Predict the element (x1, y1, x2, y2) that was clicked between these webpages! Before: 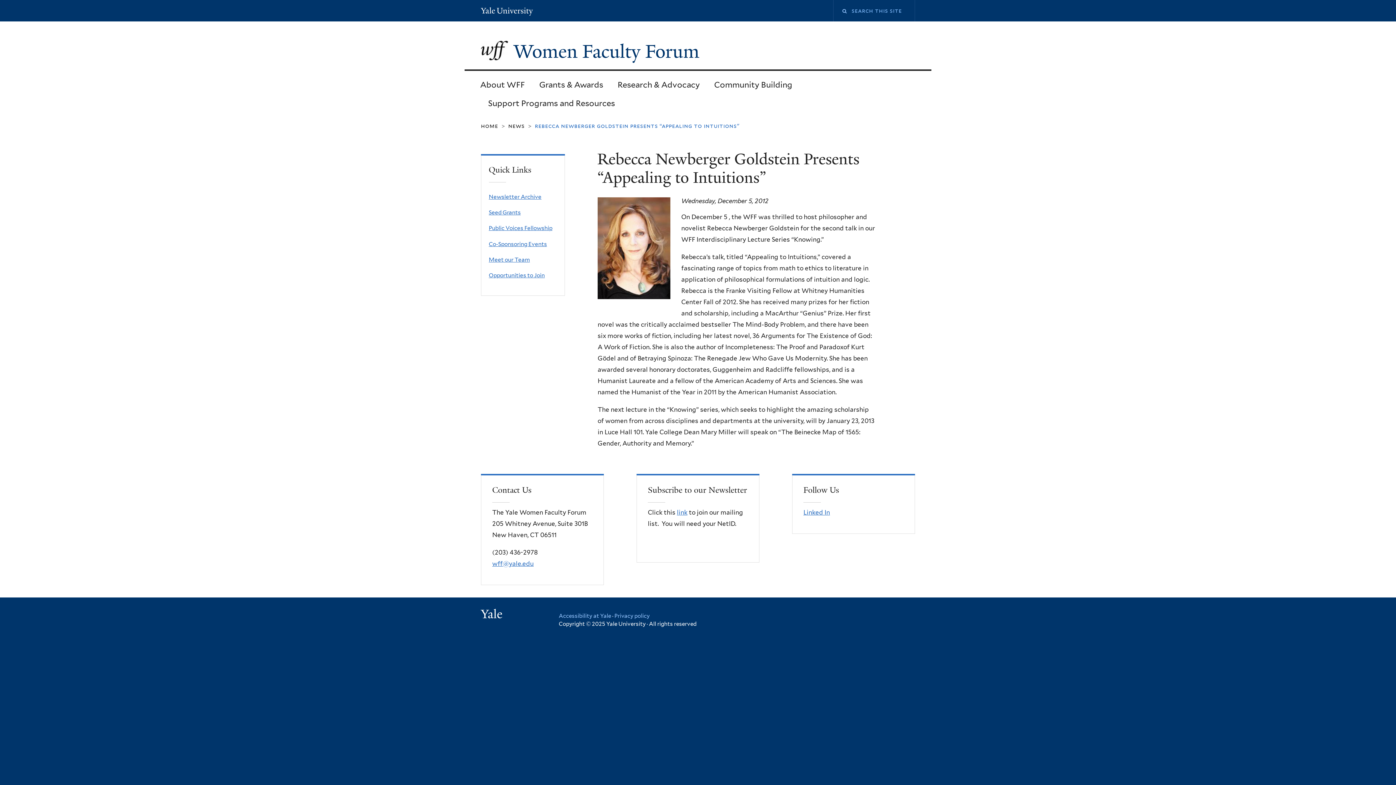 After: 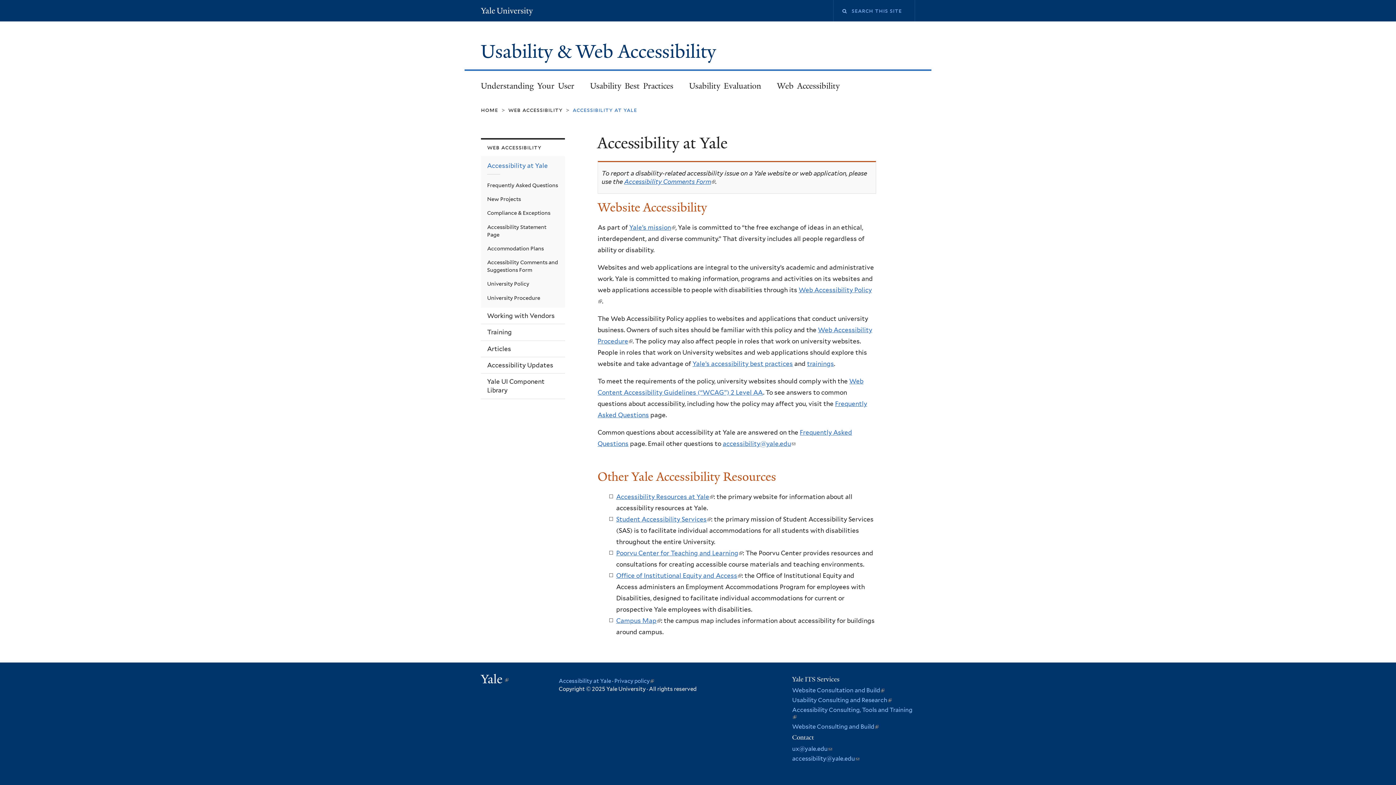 Action: bbox: (558, 613, 611, 619) label: Accessibility at Yale